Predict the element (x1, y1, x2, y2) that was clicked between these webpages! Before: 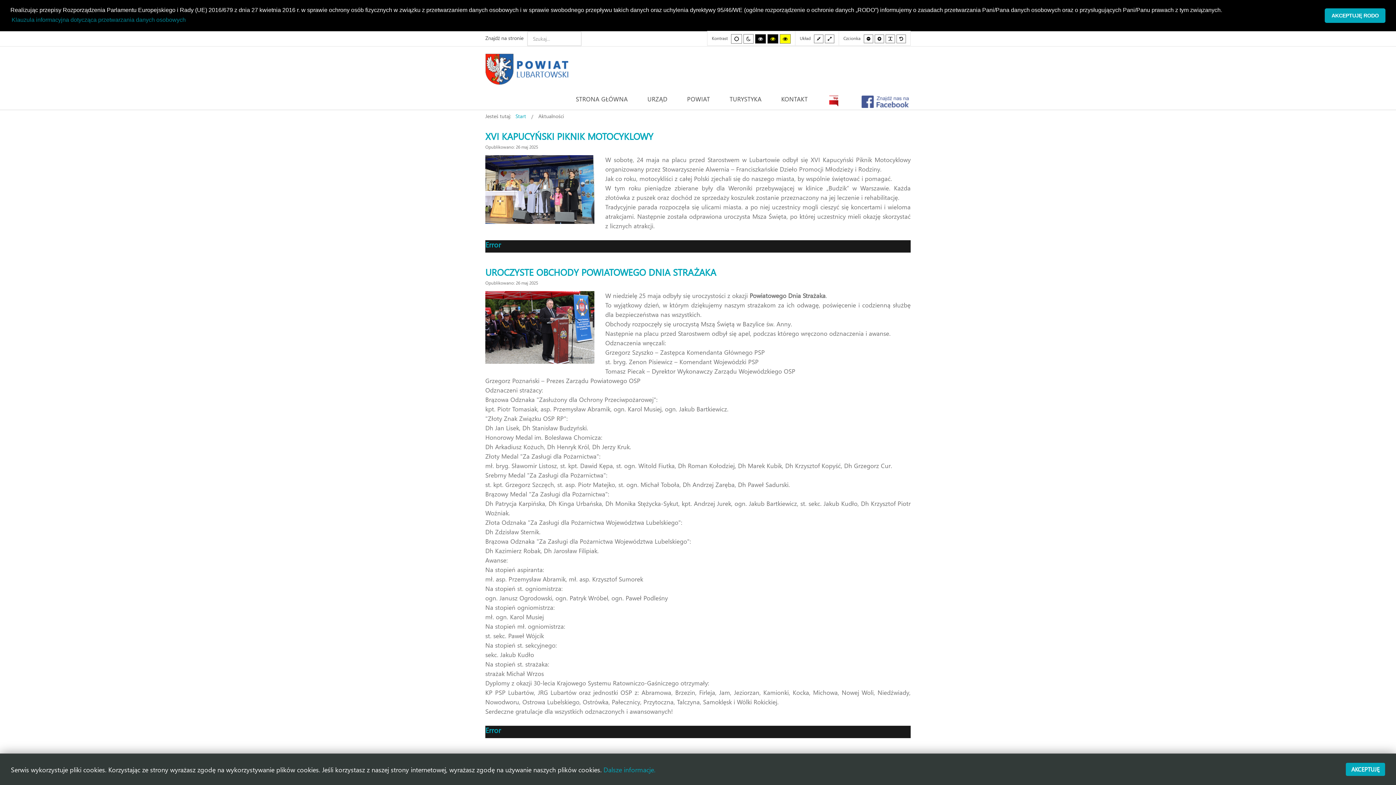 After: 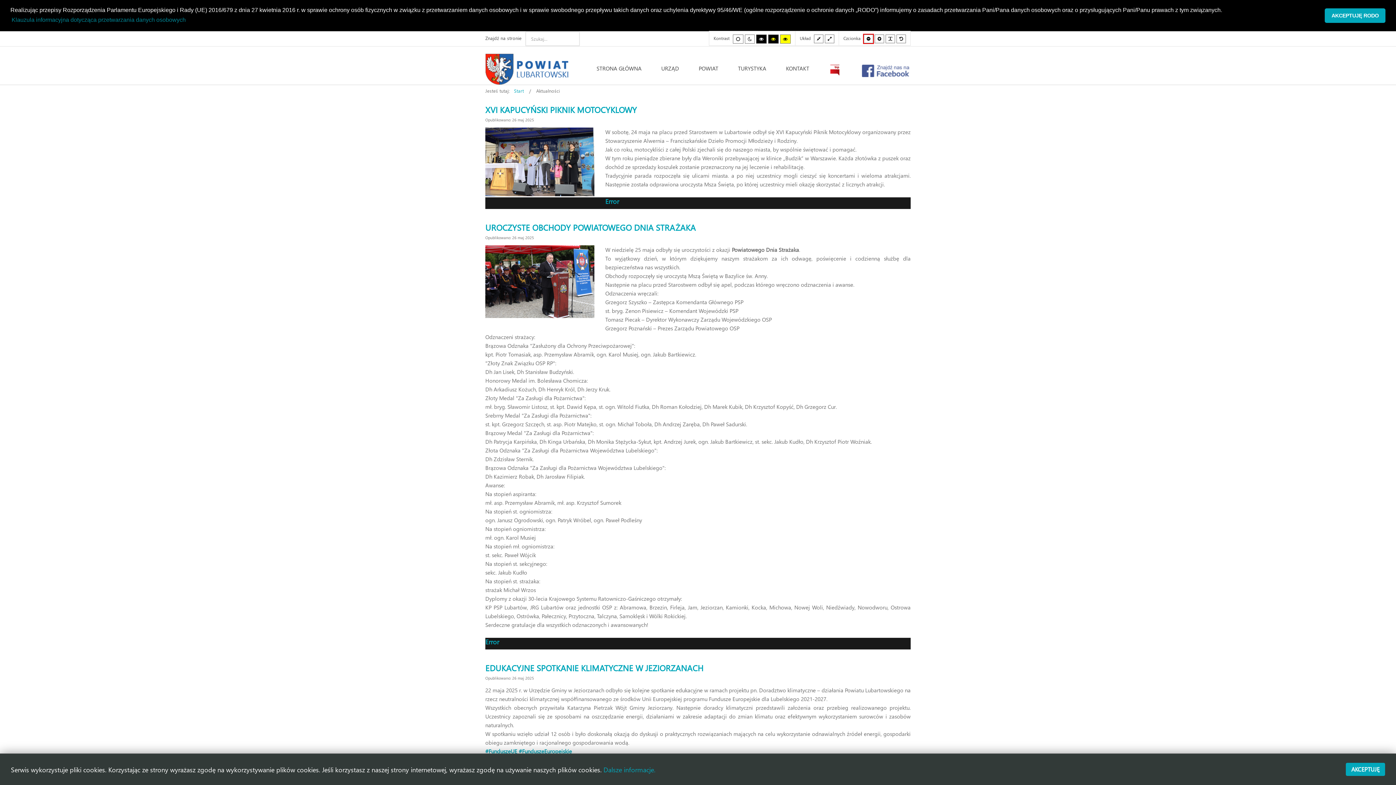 Action: bbox: (864, 34, 873, 43) label: Mniejsza czcionka